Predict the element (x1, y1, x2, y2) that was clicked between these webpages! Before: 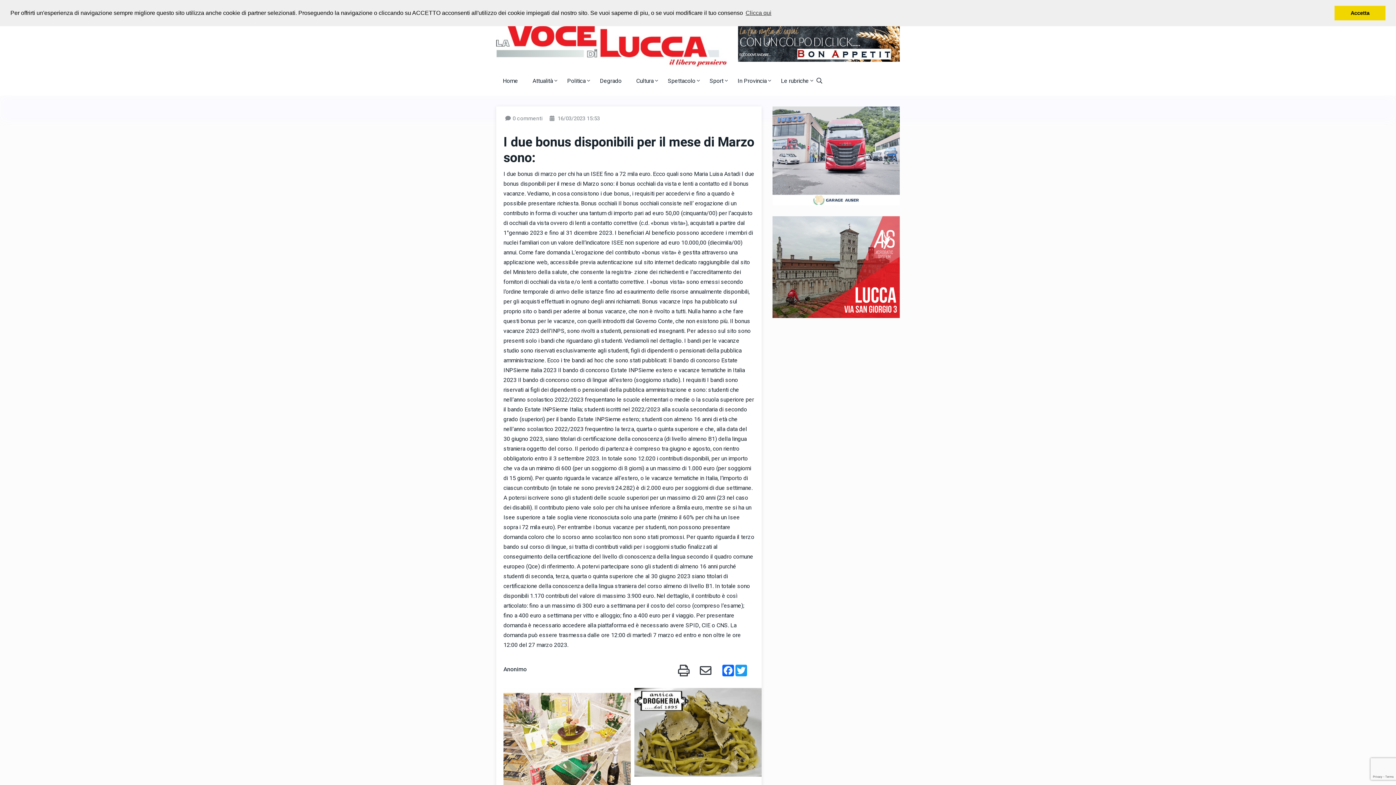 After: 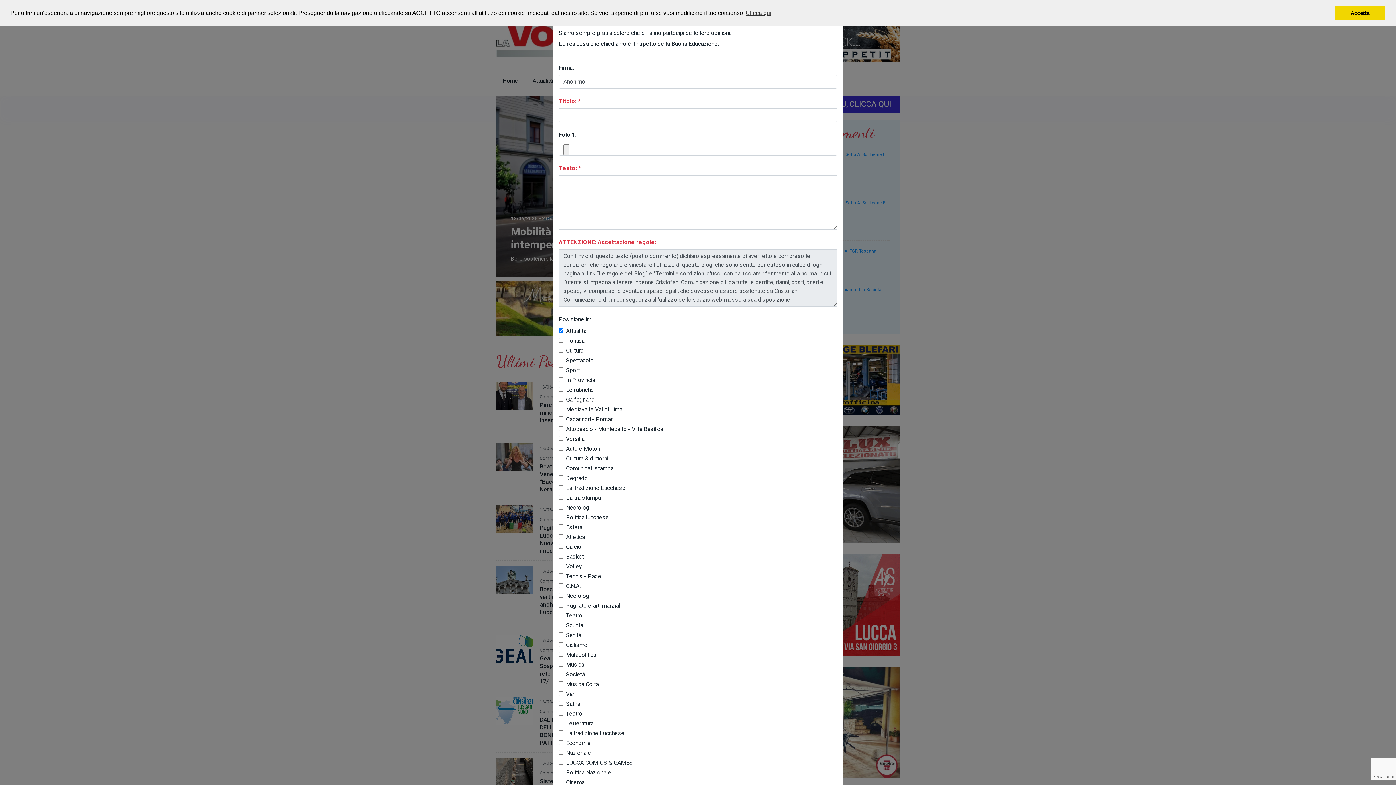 Action: bbox: (496, 70, 524, 91) label: Home